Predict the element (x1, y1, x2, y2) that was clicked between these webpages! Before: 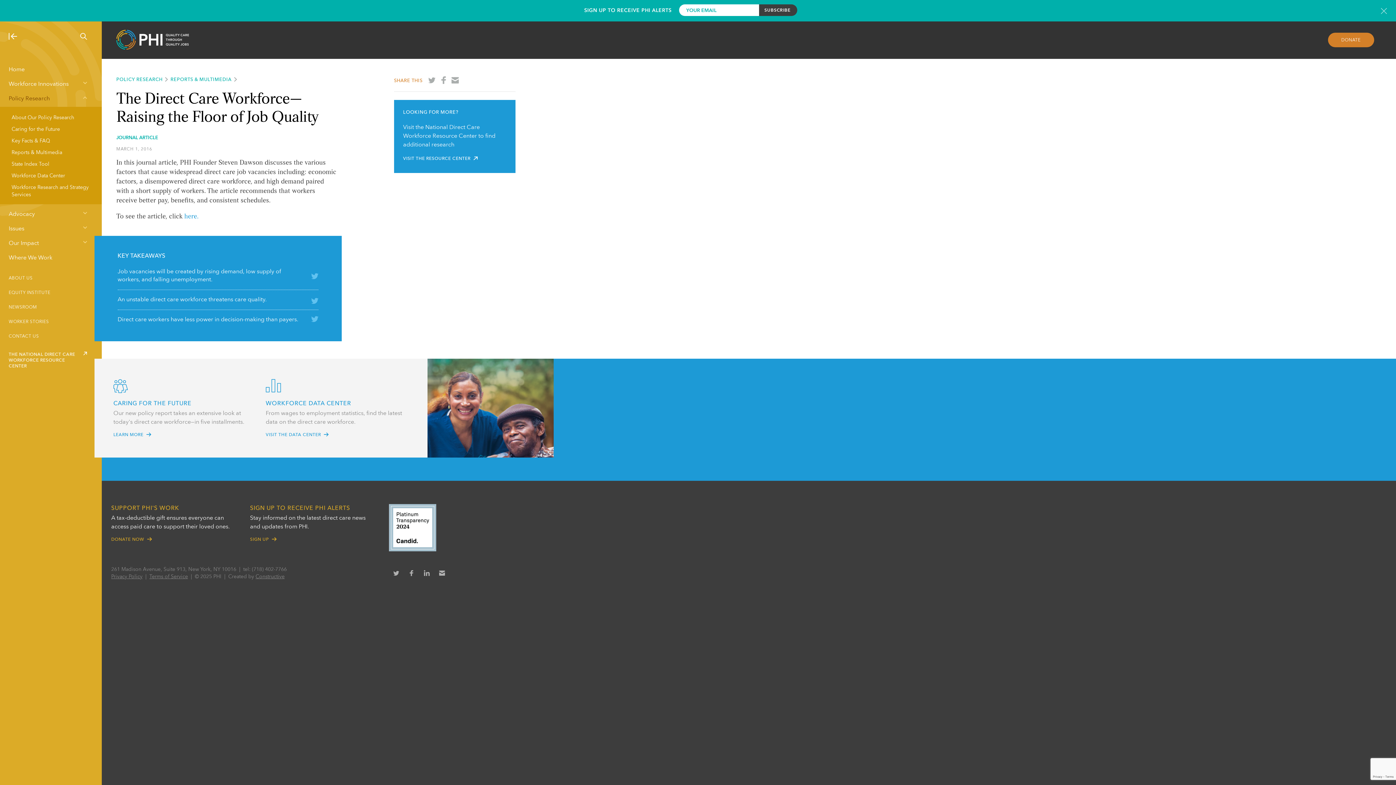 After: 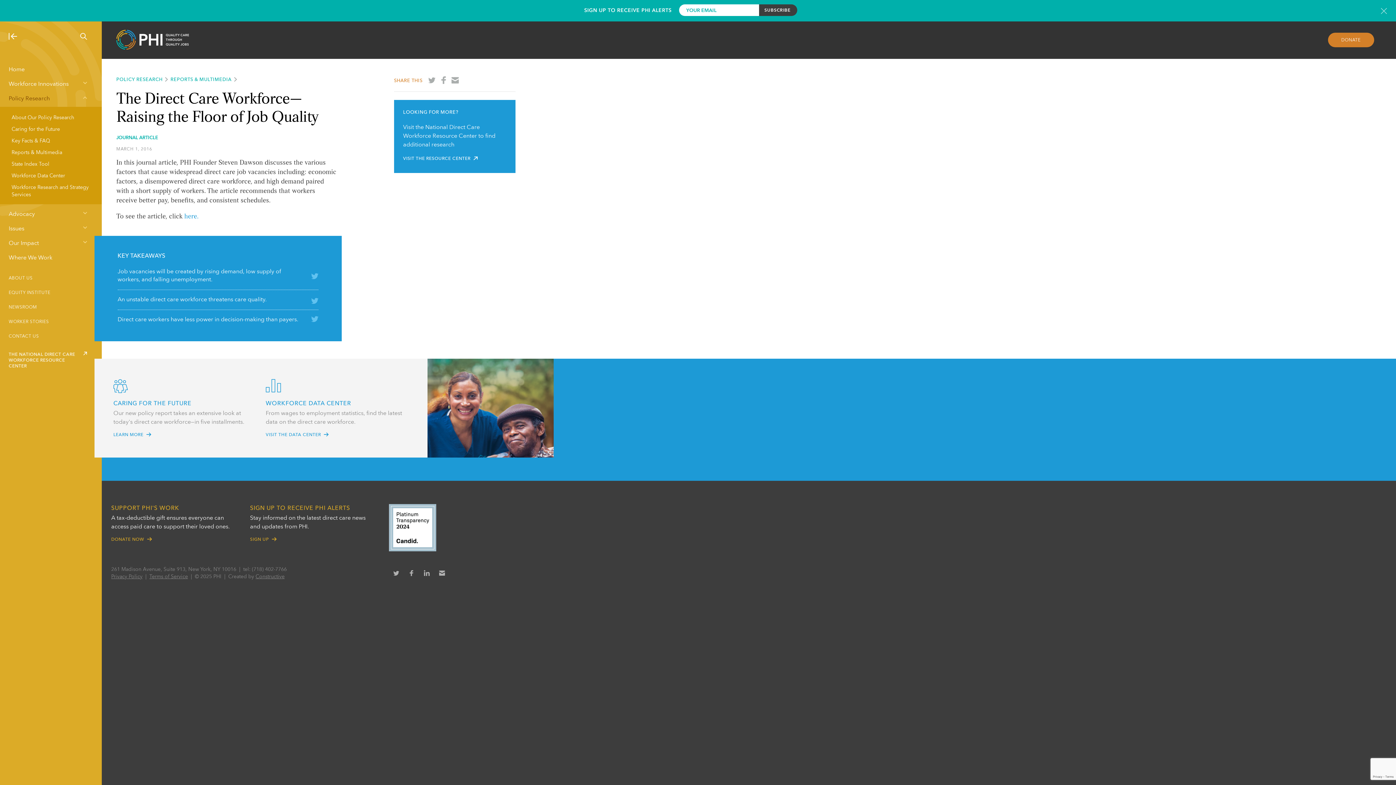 Action: bbox: (428, 76, 435, 84) label: SHARE ON TWITTER